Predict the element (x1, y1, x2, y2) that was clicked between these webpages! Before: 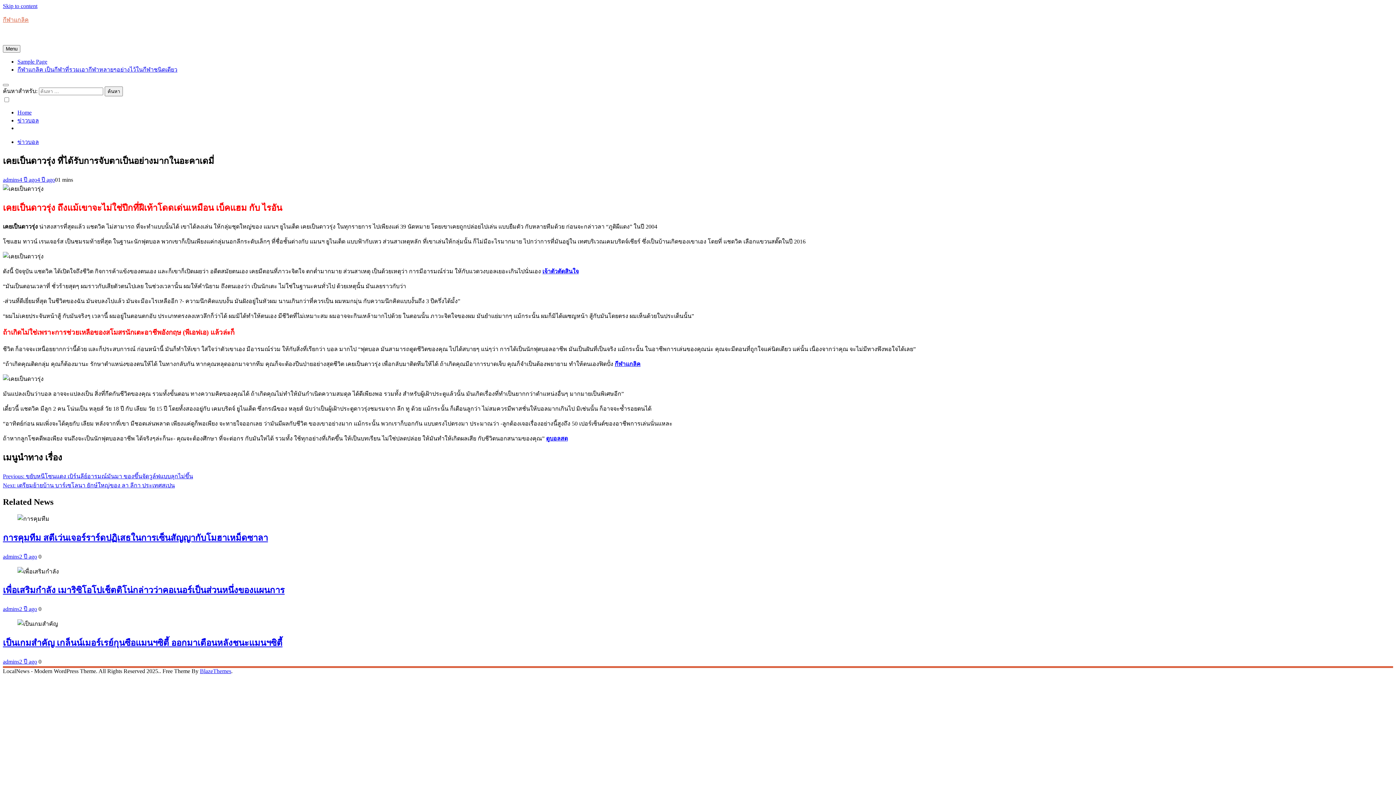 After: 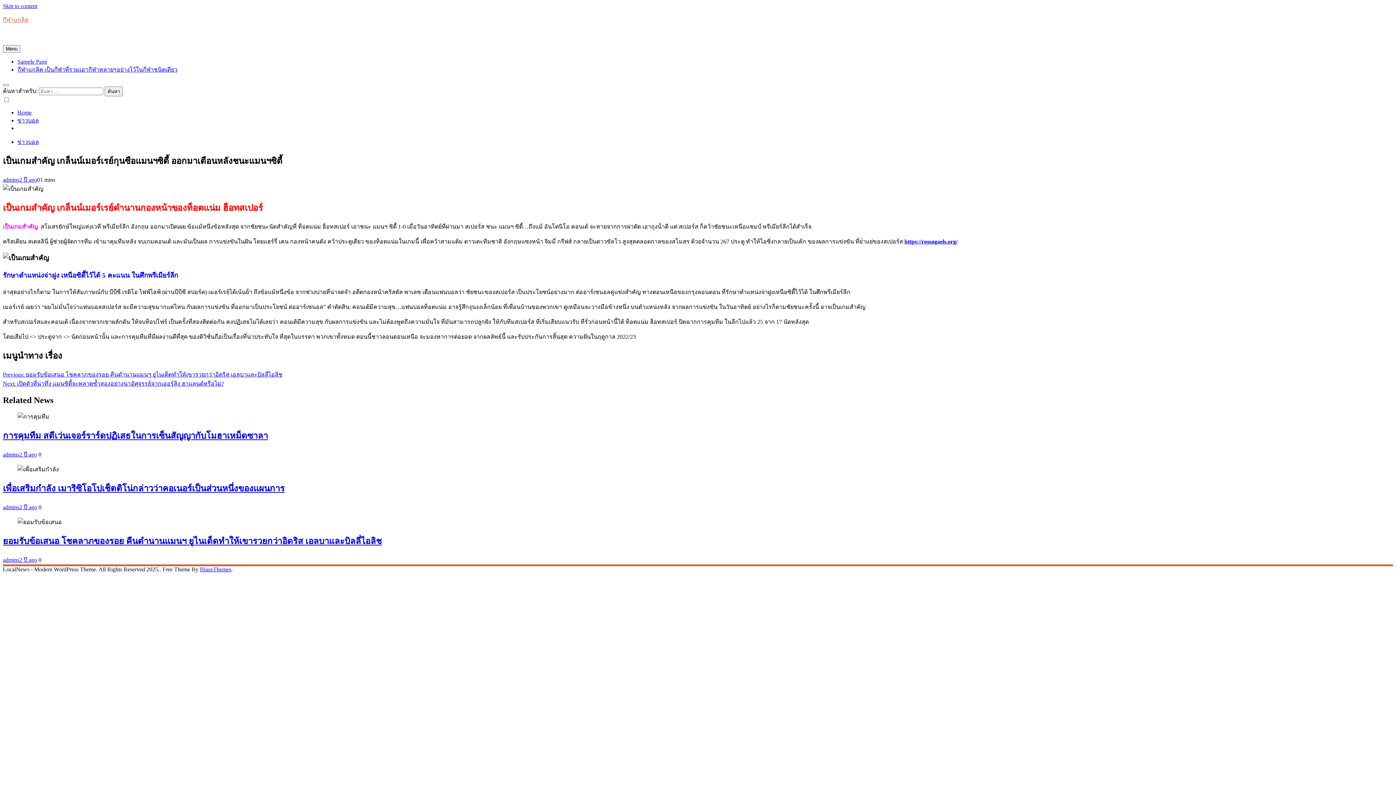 Action: label: 2 ปี ago bbox: (19, 658, 37, 665)